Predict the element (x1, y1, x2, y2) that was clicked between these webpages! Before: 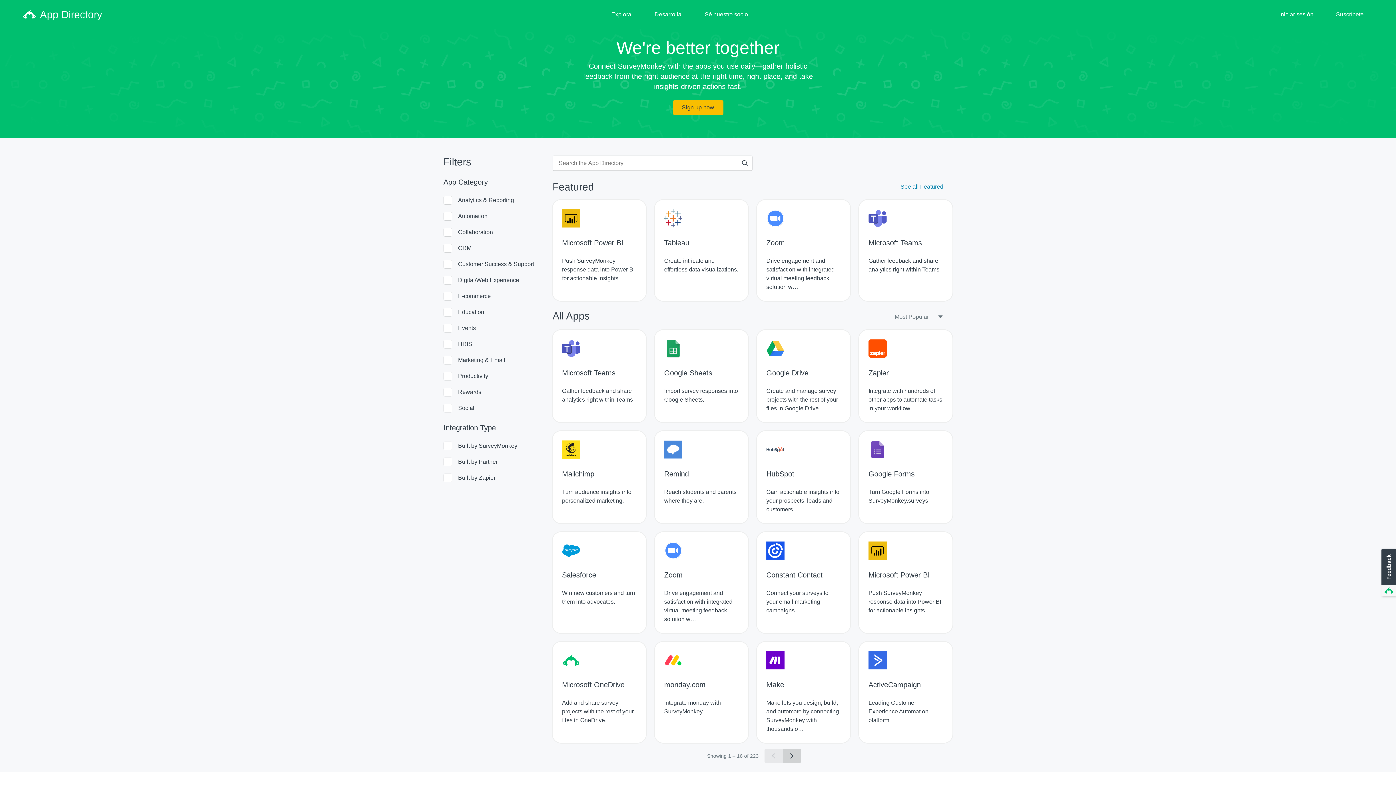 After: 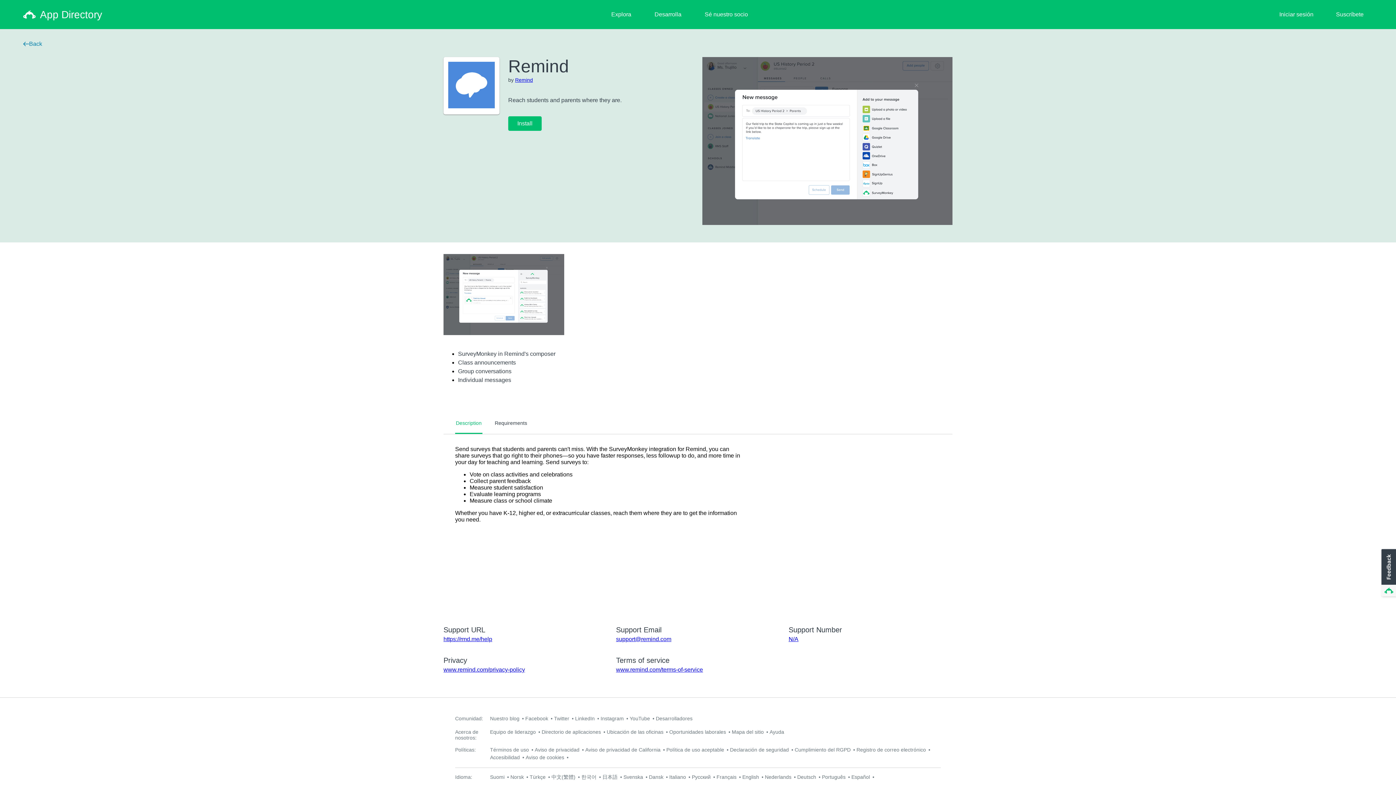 Action: label: Remind
Reach students and parents where they are. bbox: (654, 431, 748, 523)